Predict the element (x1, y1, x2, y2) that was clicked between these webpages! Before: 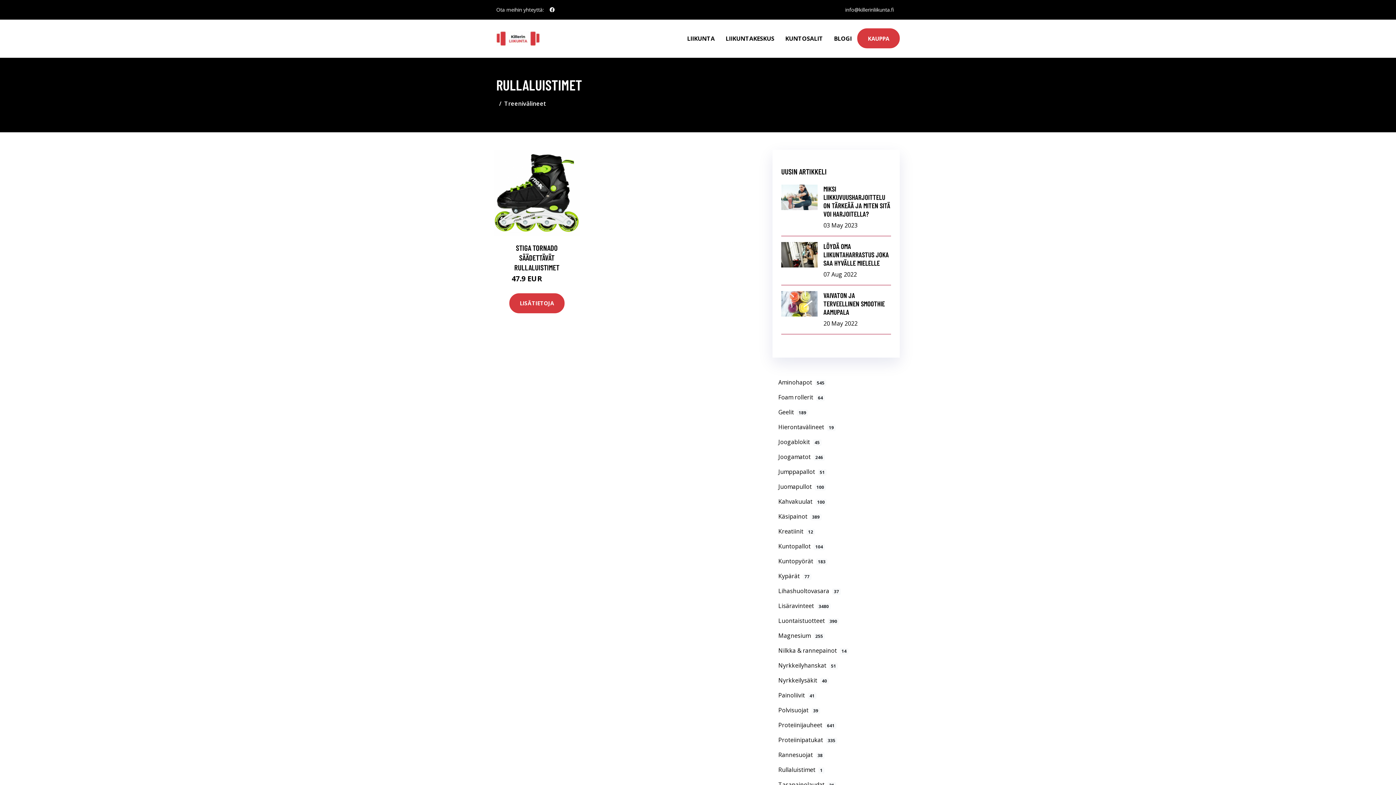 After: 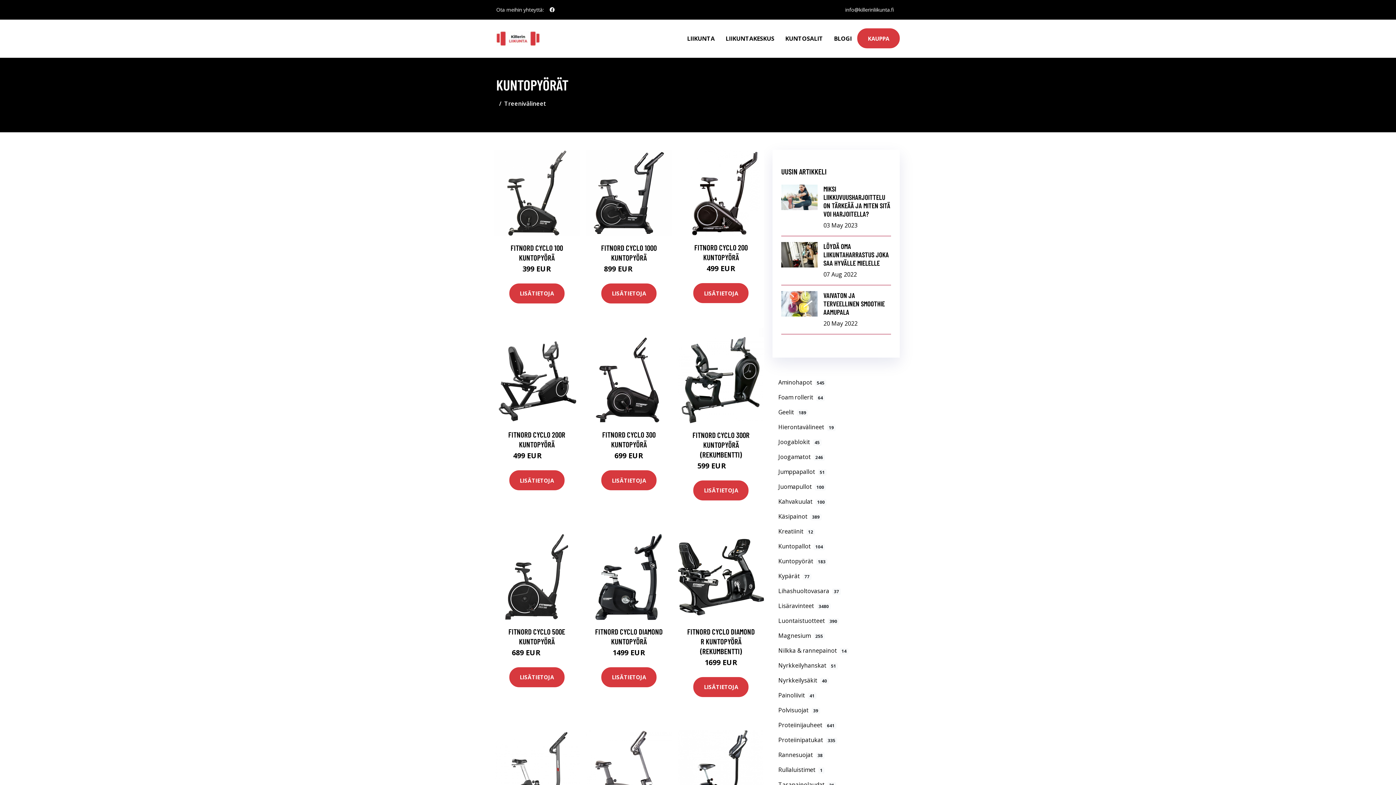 Action: bbox: (772, 554, 900, 569) label: Kuntopyörät183